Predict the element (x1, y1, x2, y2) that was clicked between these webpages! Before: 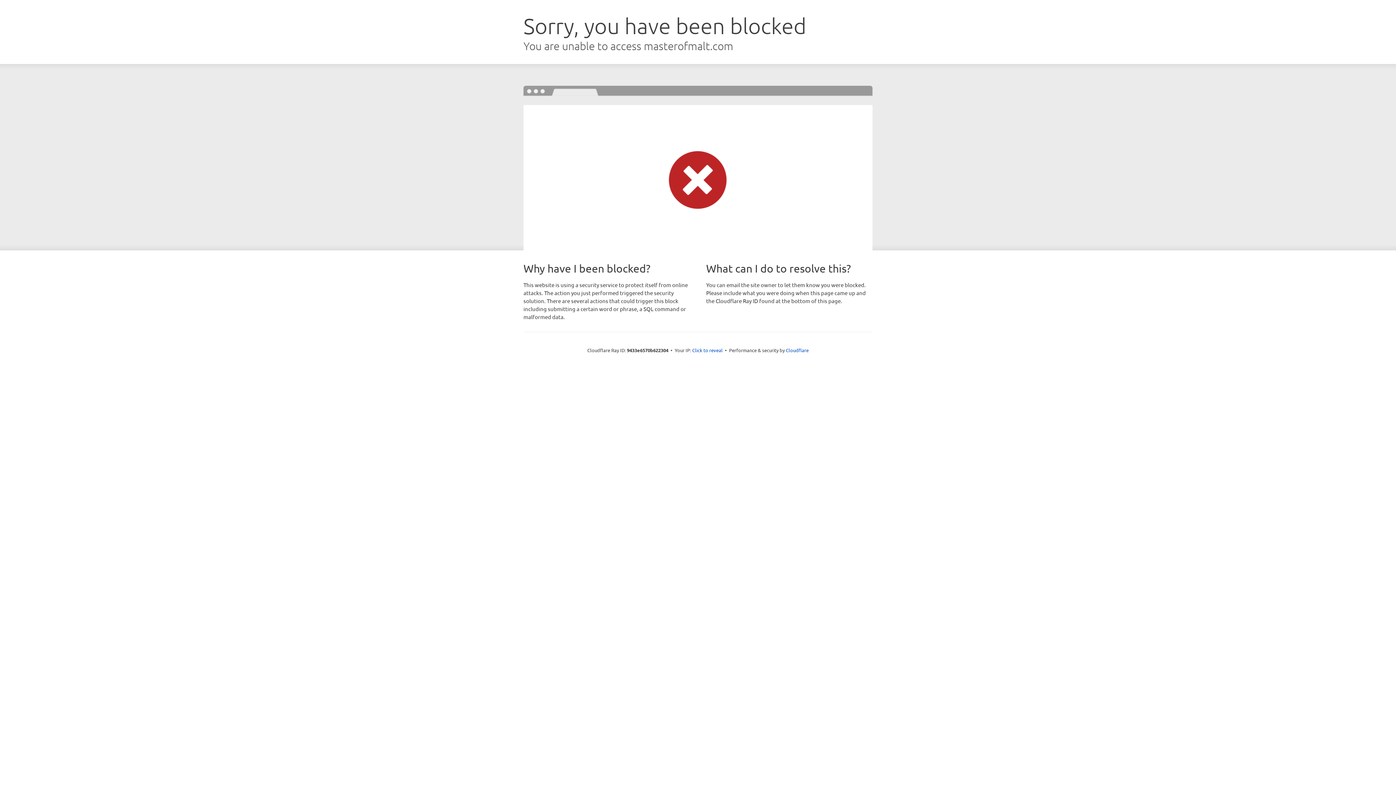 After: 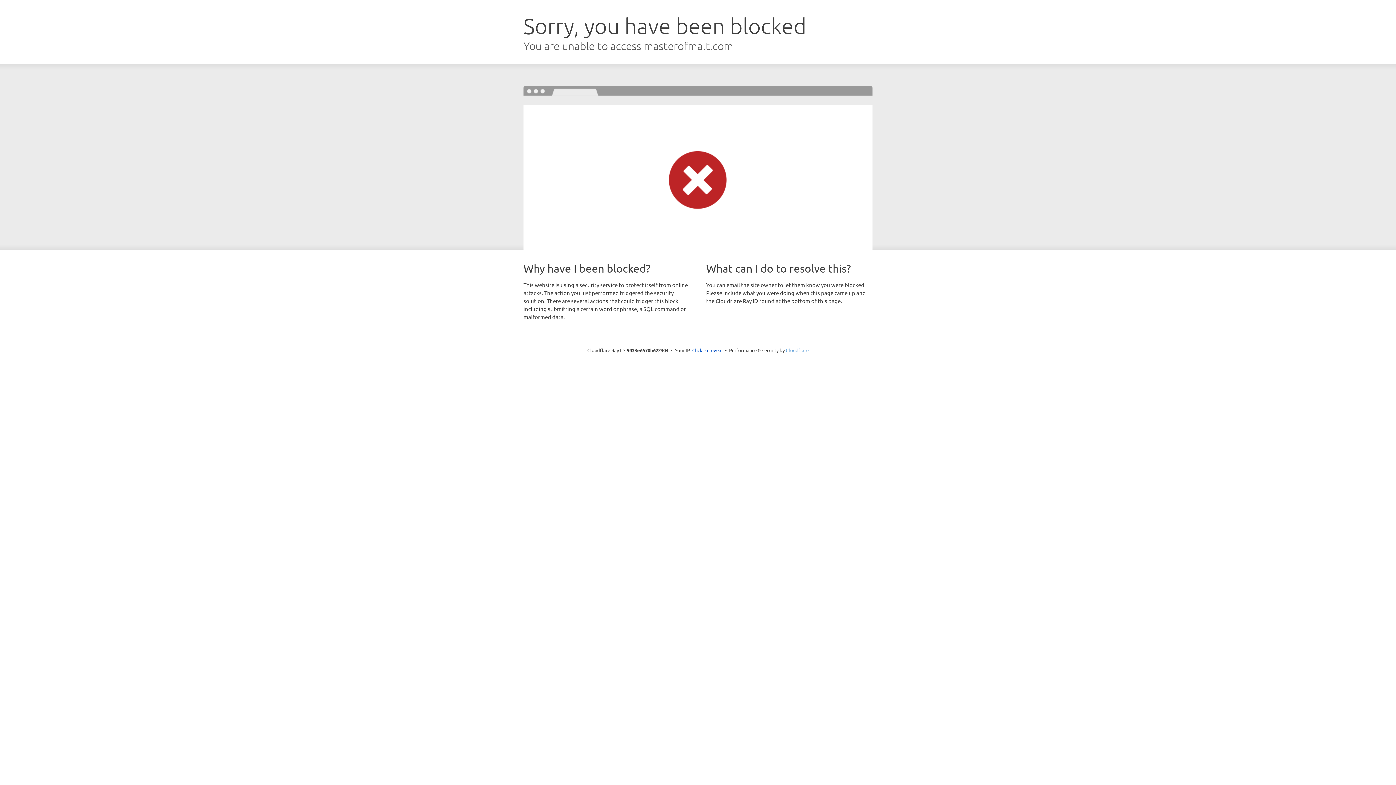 Action: bbox: (786, 347, 808, 353) label: Cloudflare